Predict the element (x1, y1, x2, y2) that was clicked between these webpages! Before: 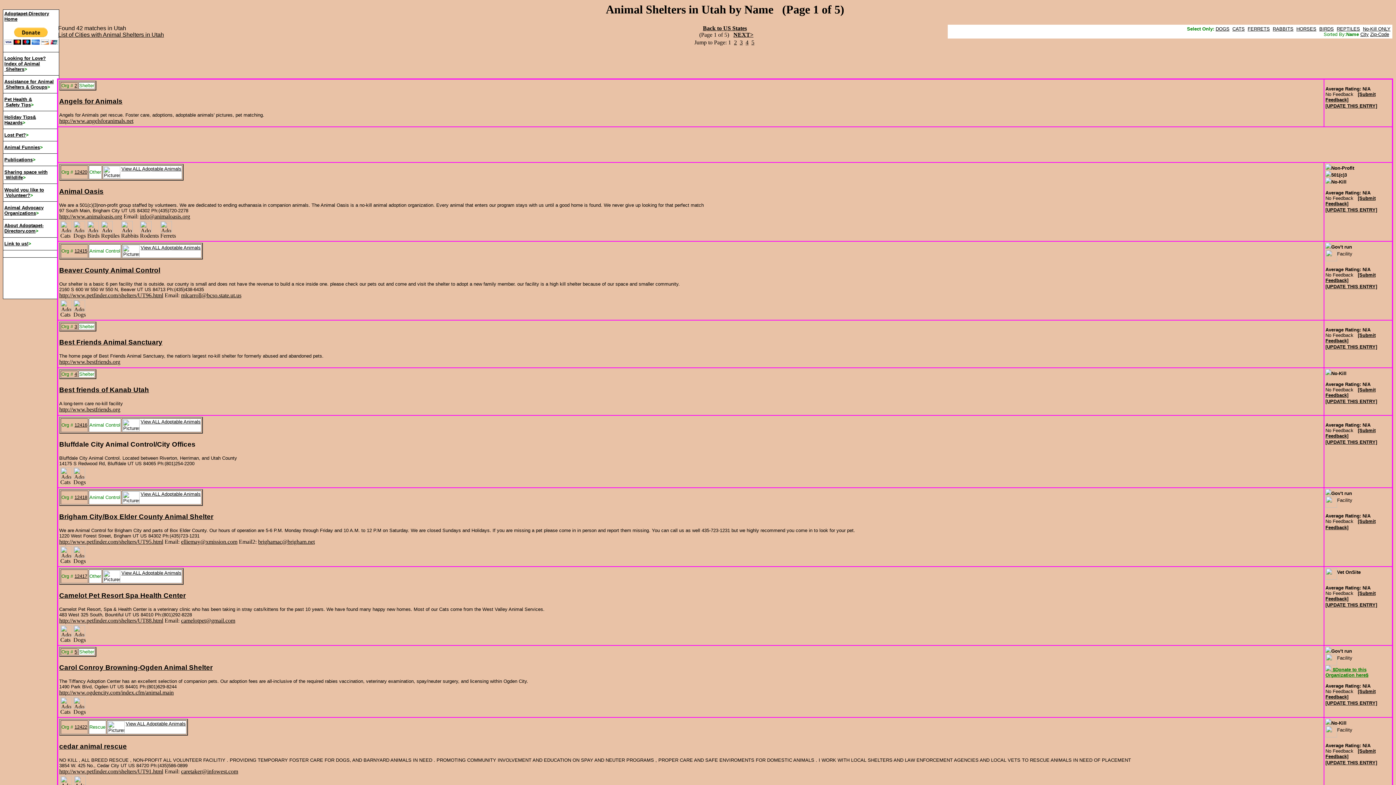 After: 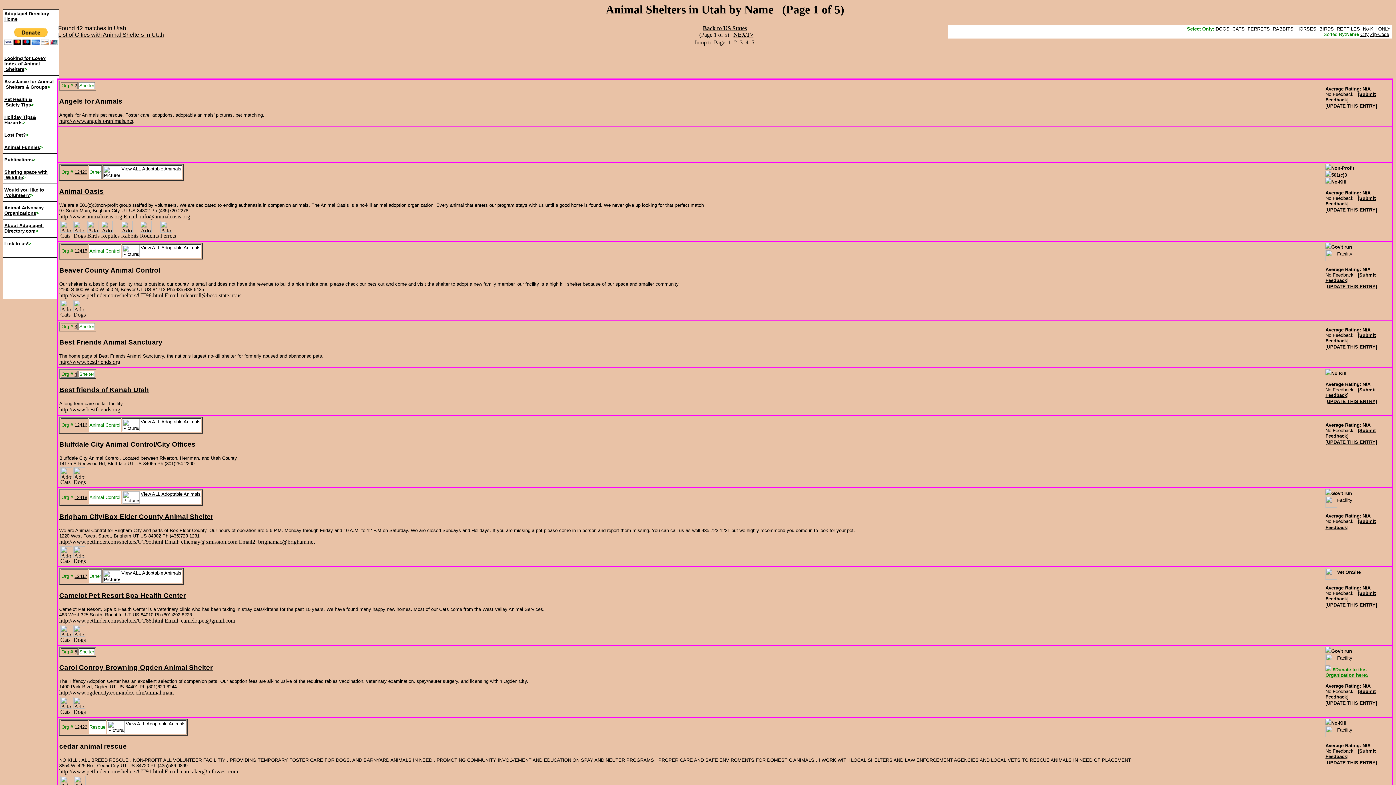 Action: bbox: (181, 617, 235, 623) label: camelotpet@gmail.com